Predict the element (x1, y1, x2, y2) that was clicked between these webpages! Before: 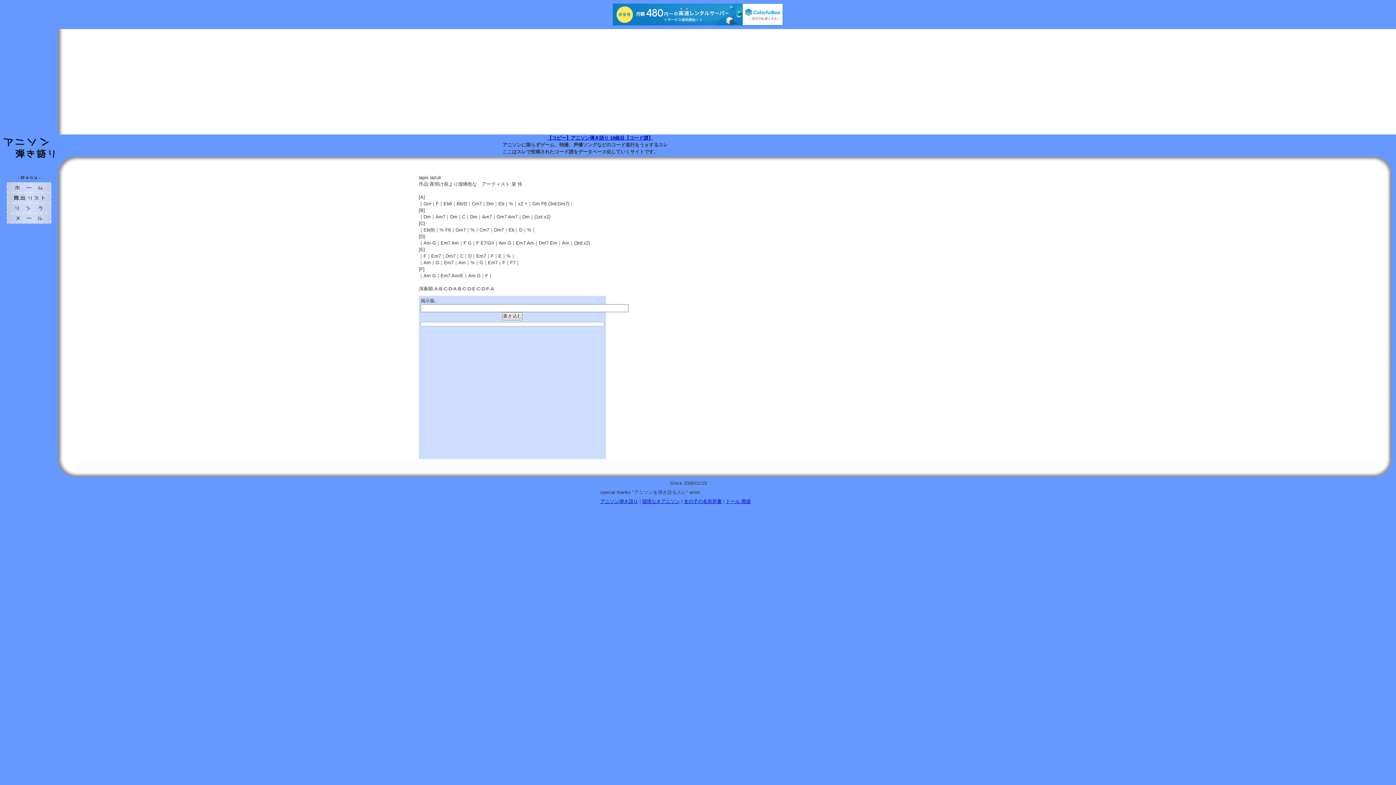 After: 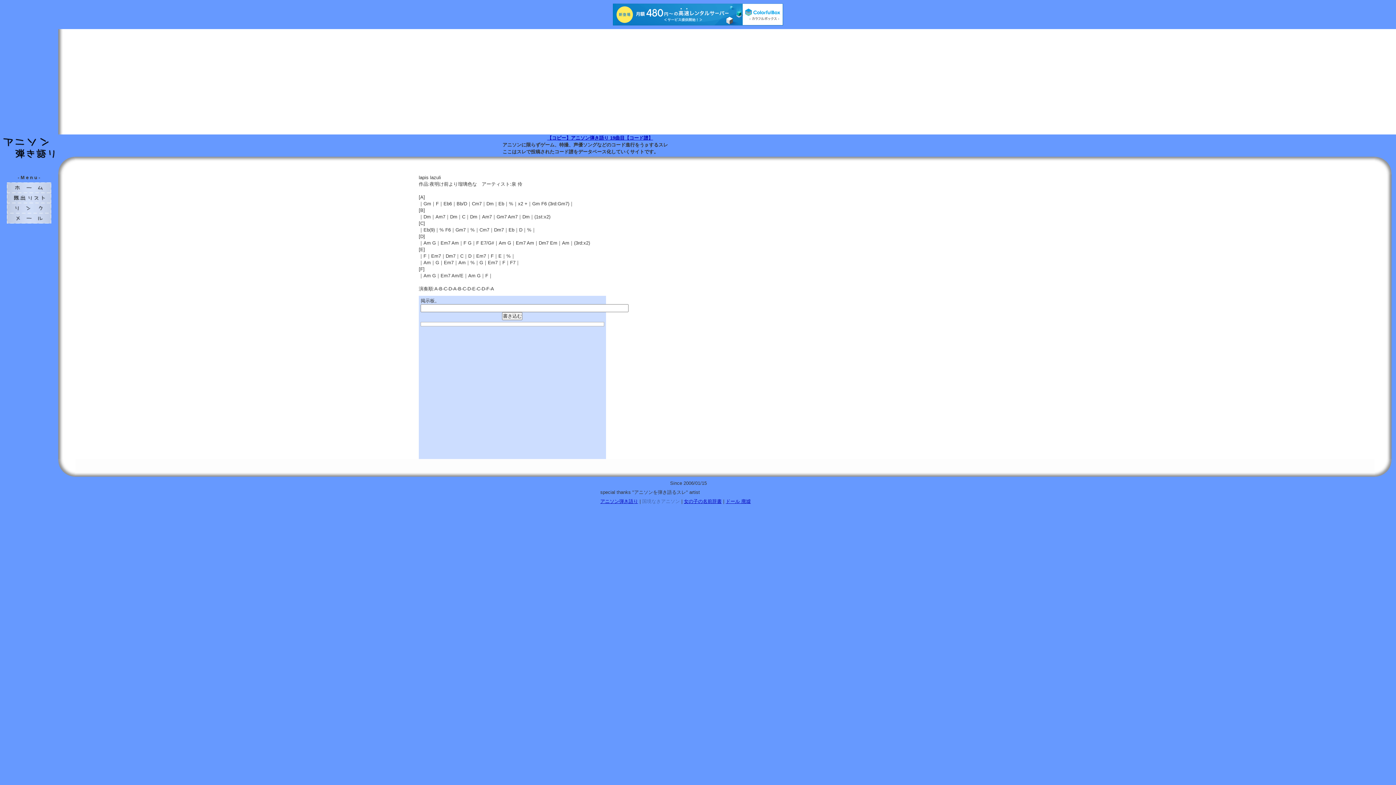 Action: label: 国境なきアニソン bbox: (642, 498, 680, 504)